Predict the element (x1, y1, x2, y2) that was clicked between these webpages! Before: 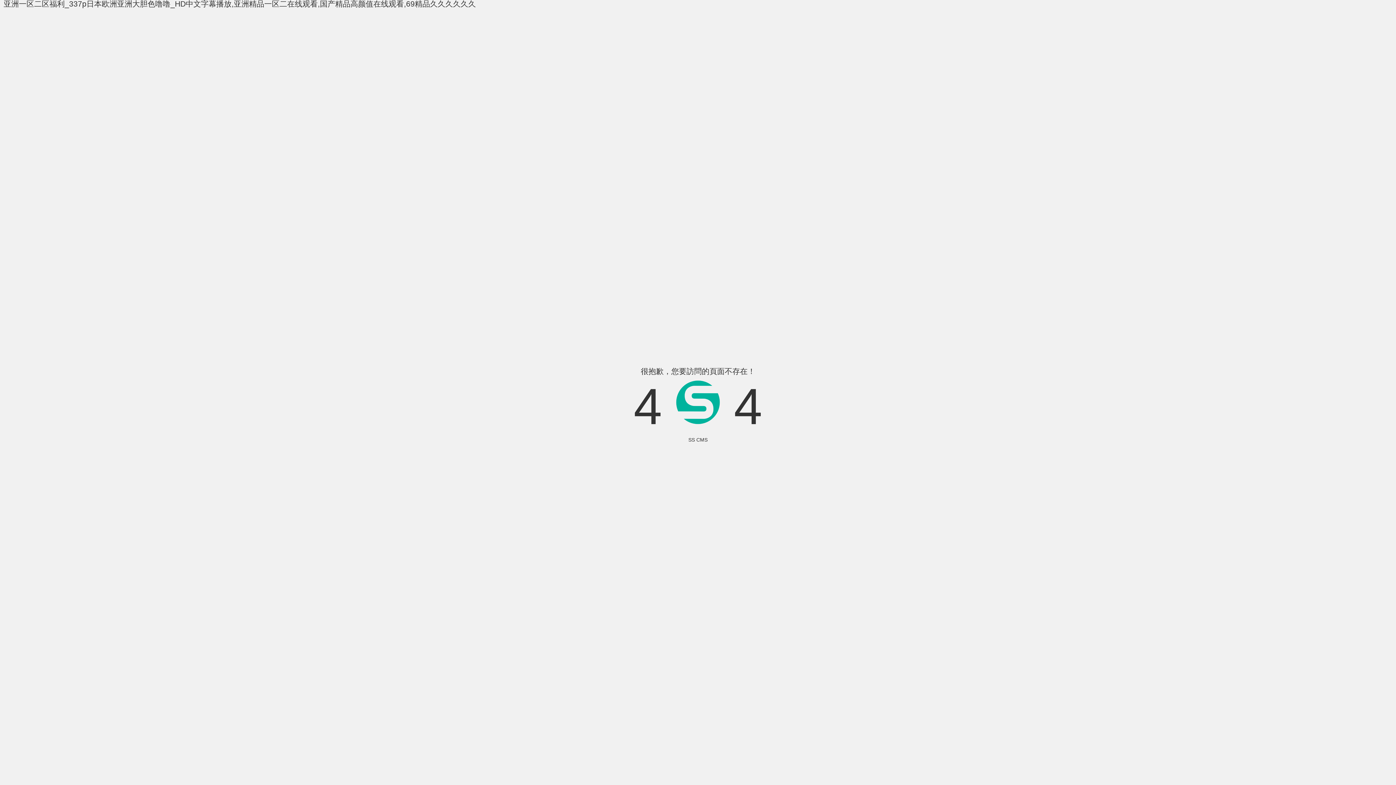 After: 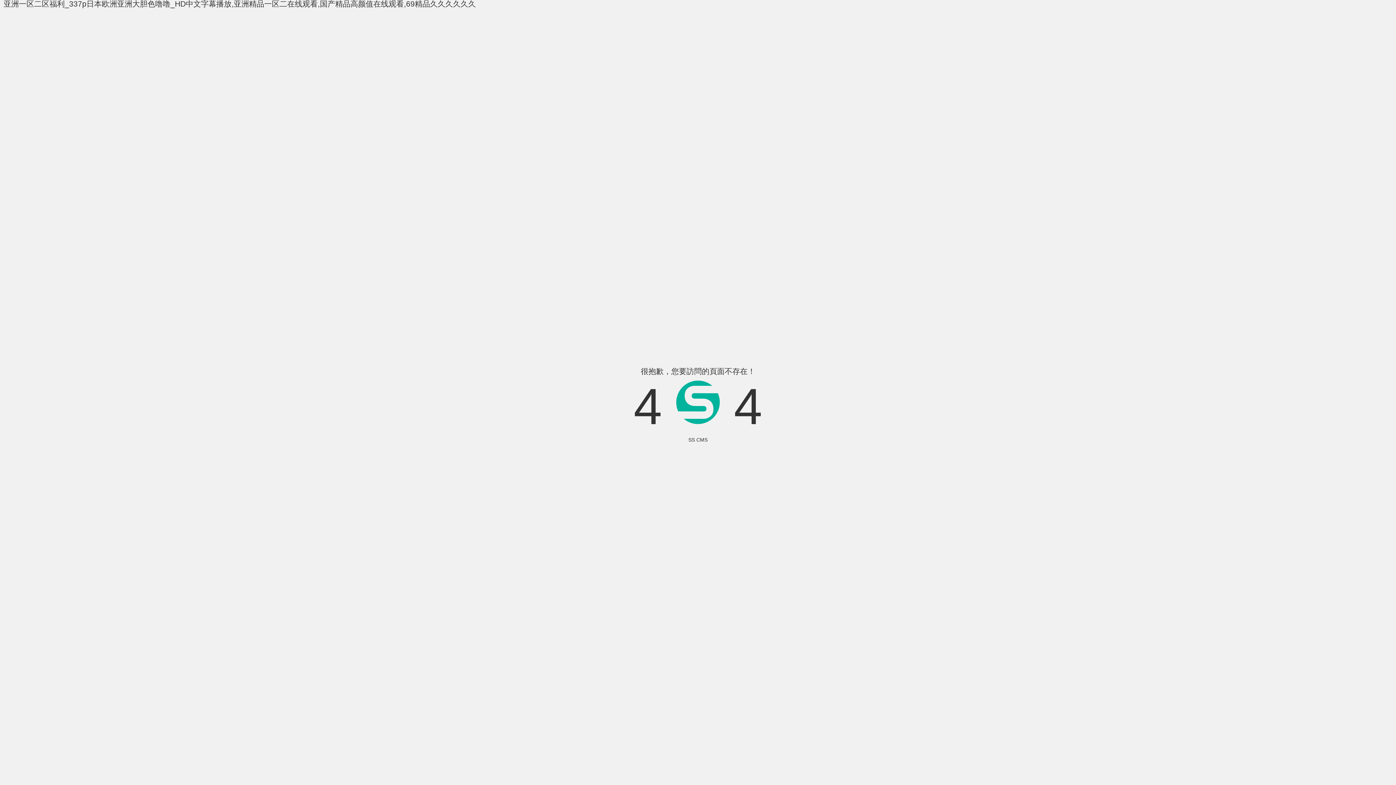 Action: bbox: (688, 437, 707, 442) label: SS CMS